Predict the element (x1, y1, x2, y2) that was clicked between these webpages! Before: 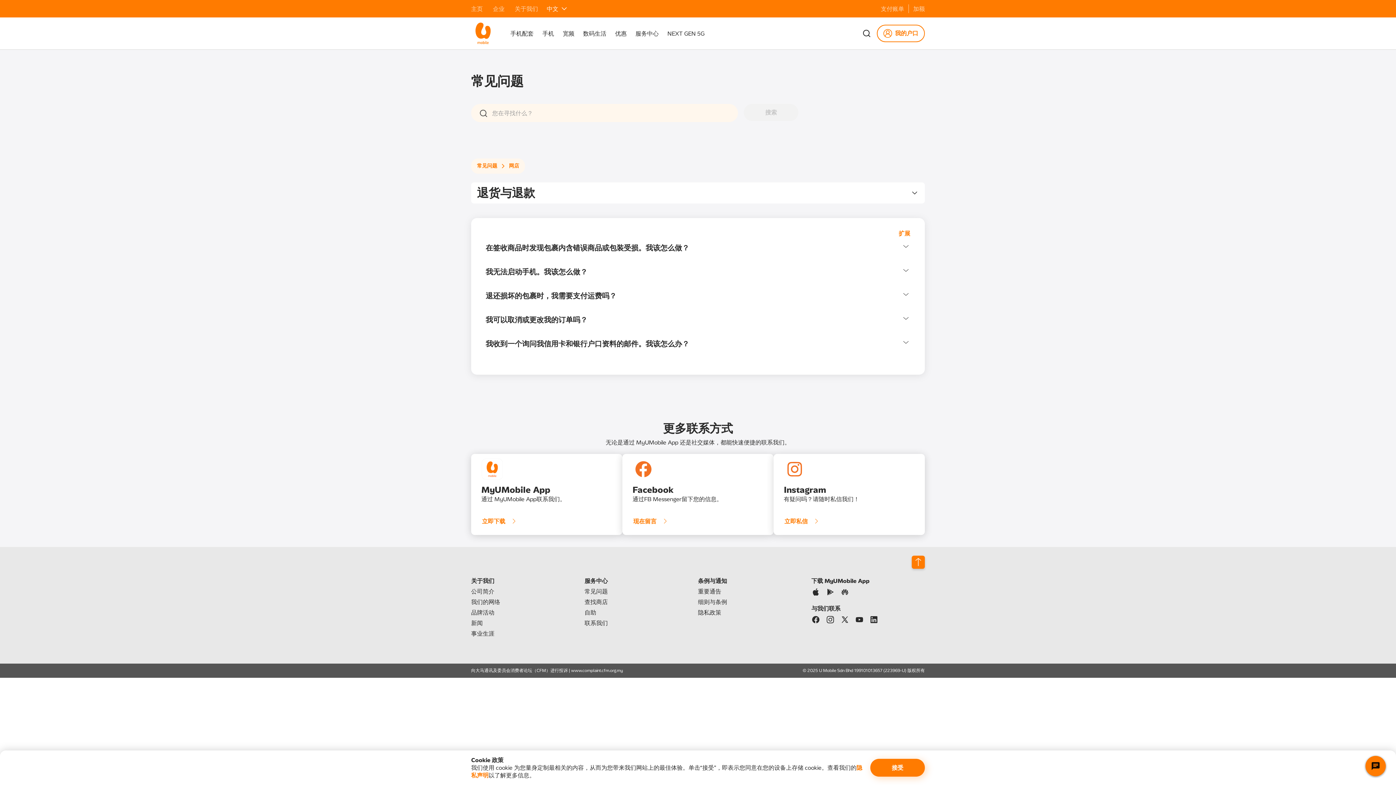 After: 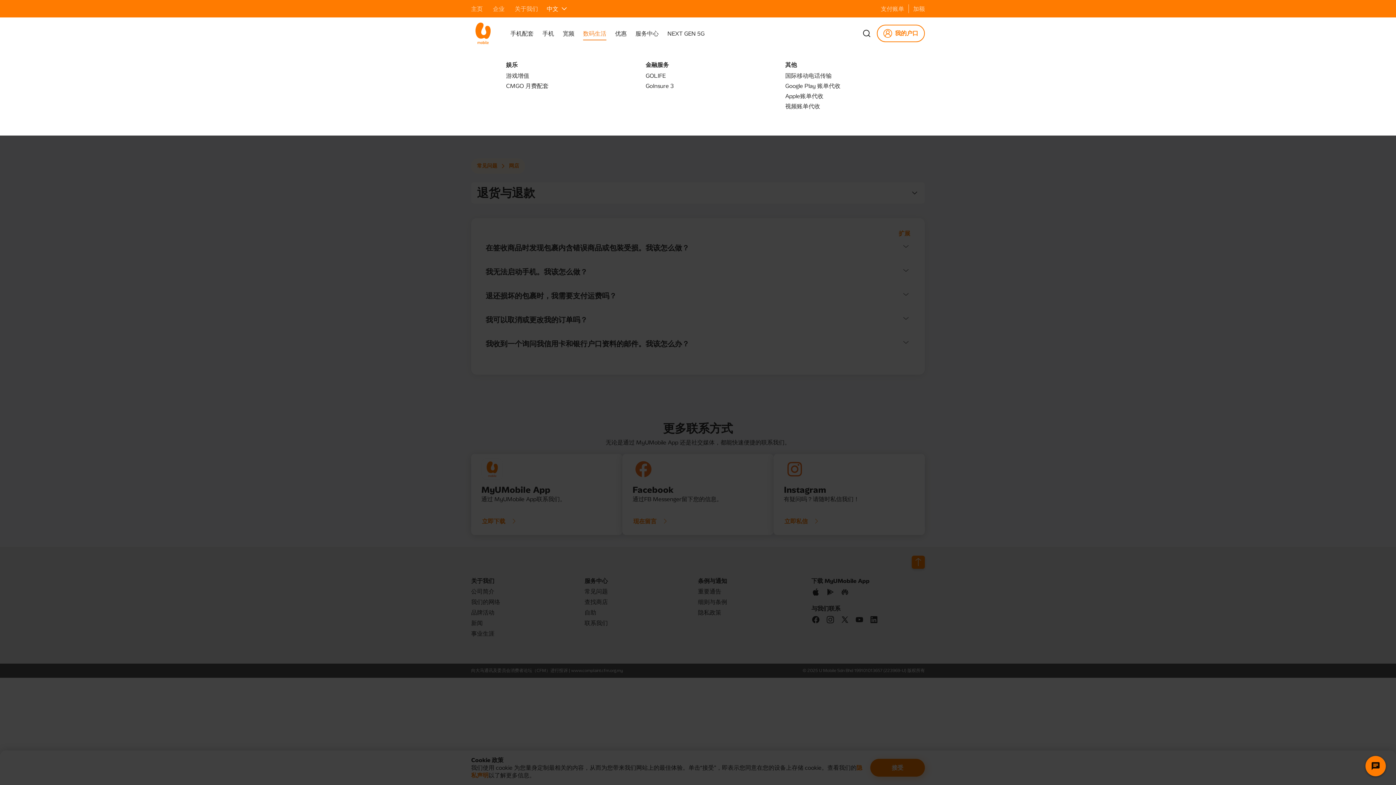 Action: bbox: (583, 30, 606, 36) label: 数码生活